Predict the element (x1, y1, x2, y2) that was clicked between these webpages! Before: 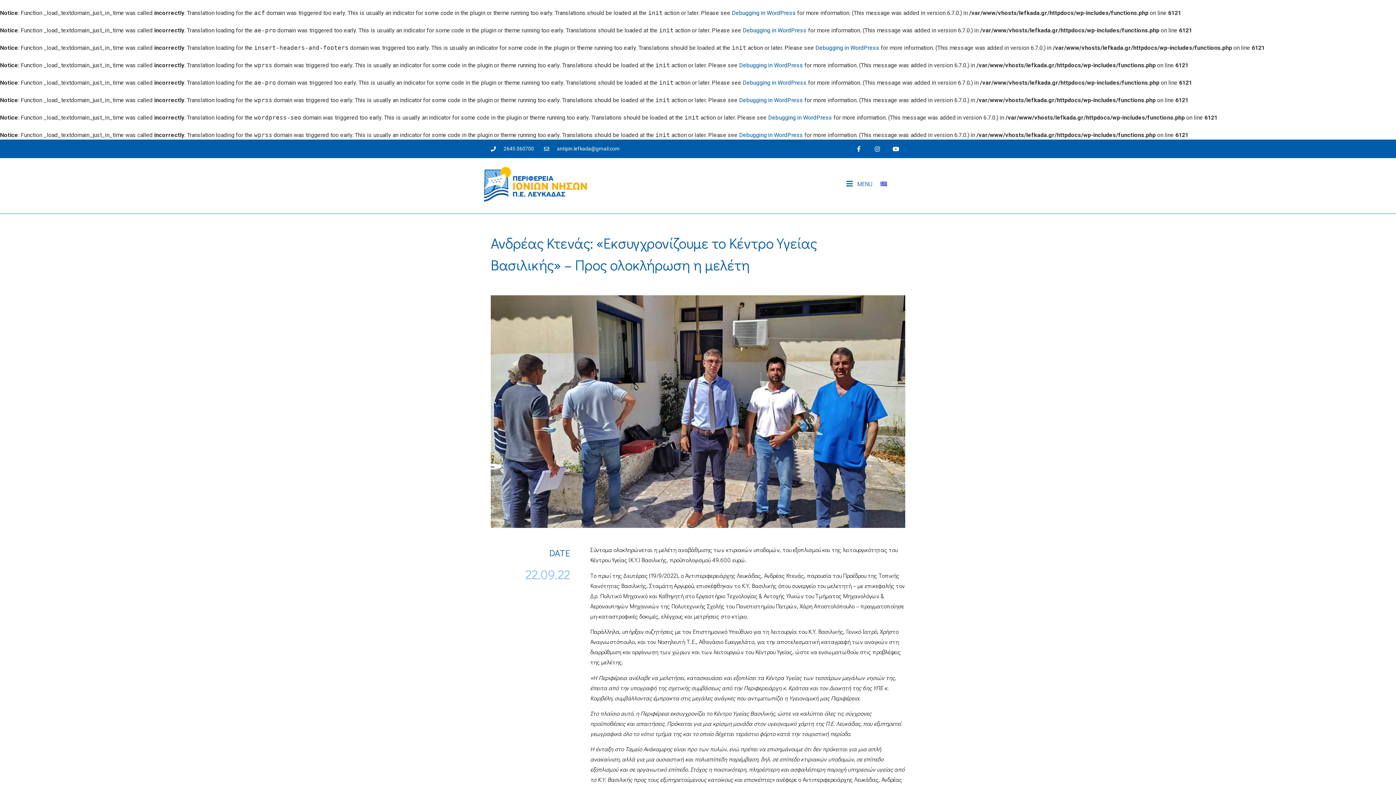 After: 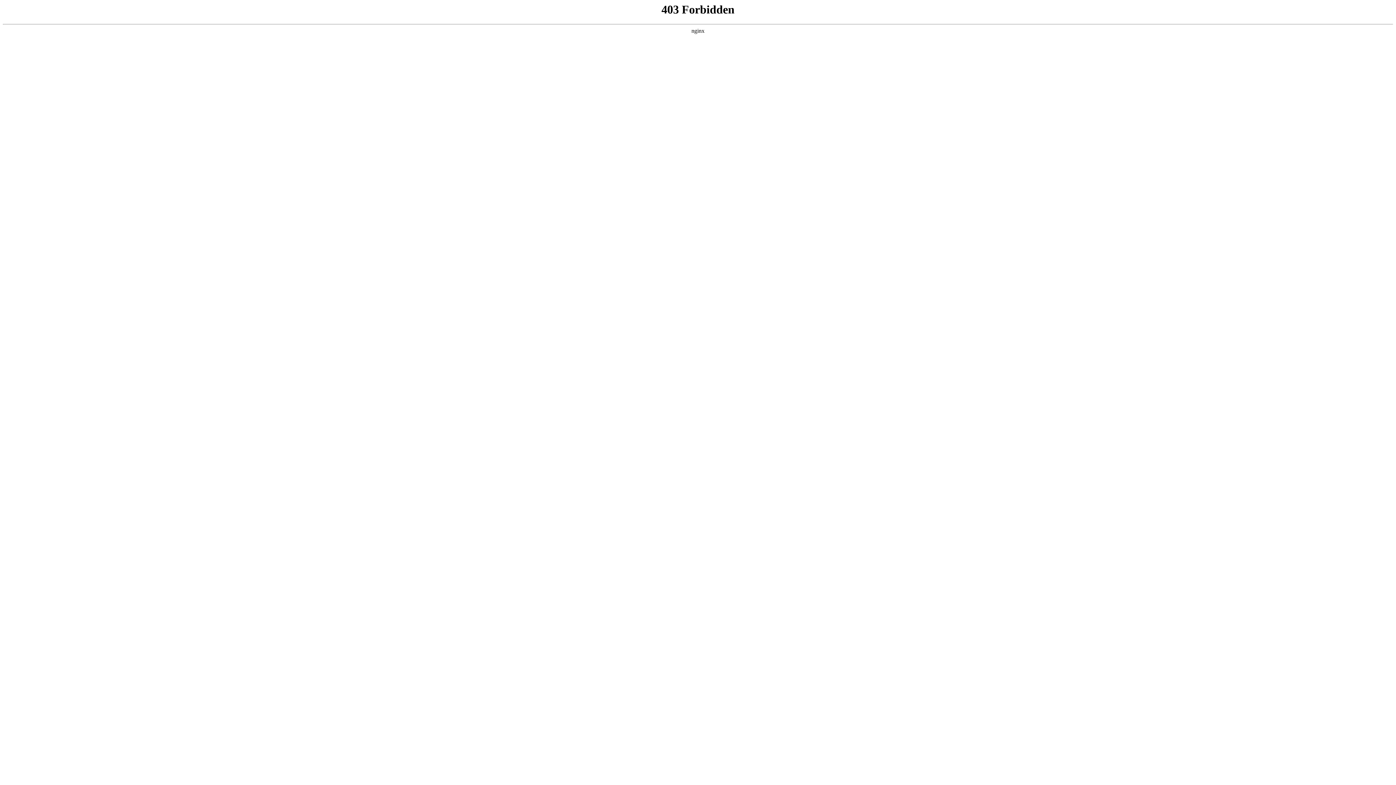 Action: label: Debugging in WordPress bbox: (742, 79, 806, 86)